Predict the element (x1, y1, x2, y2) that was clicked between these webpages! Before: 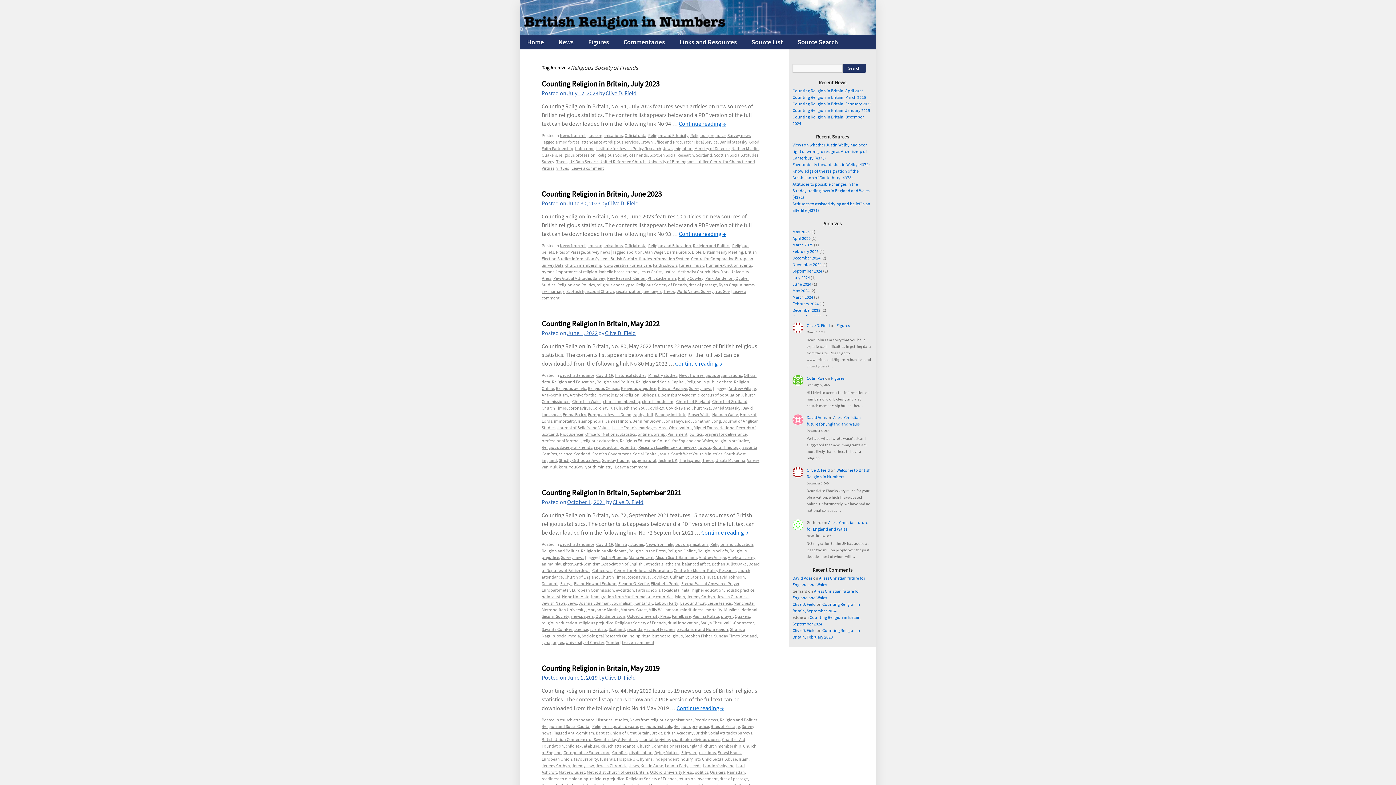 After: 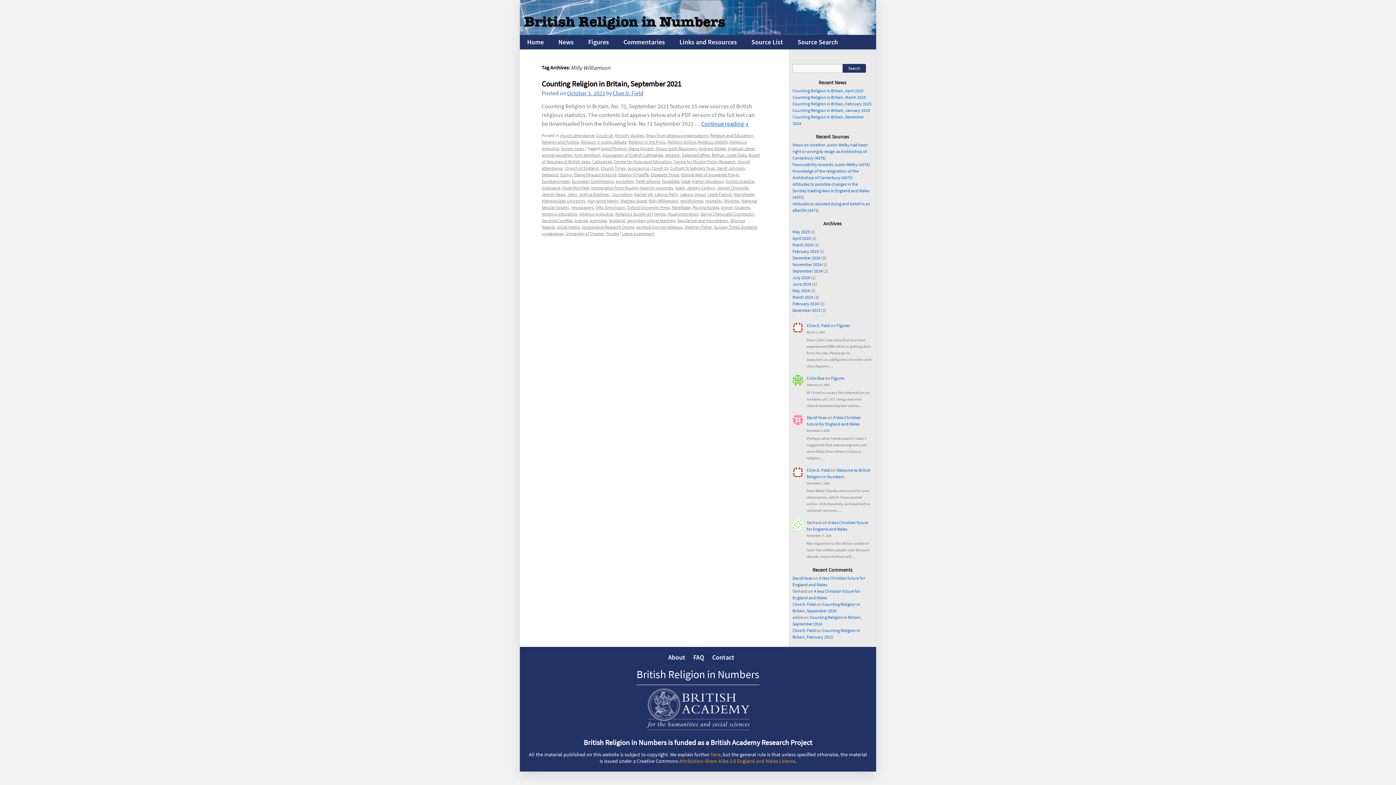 Action: label: Milly Williamson bbox: (648, 607, 678, 612)